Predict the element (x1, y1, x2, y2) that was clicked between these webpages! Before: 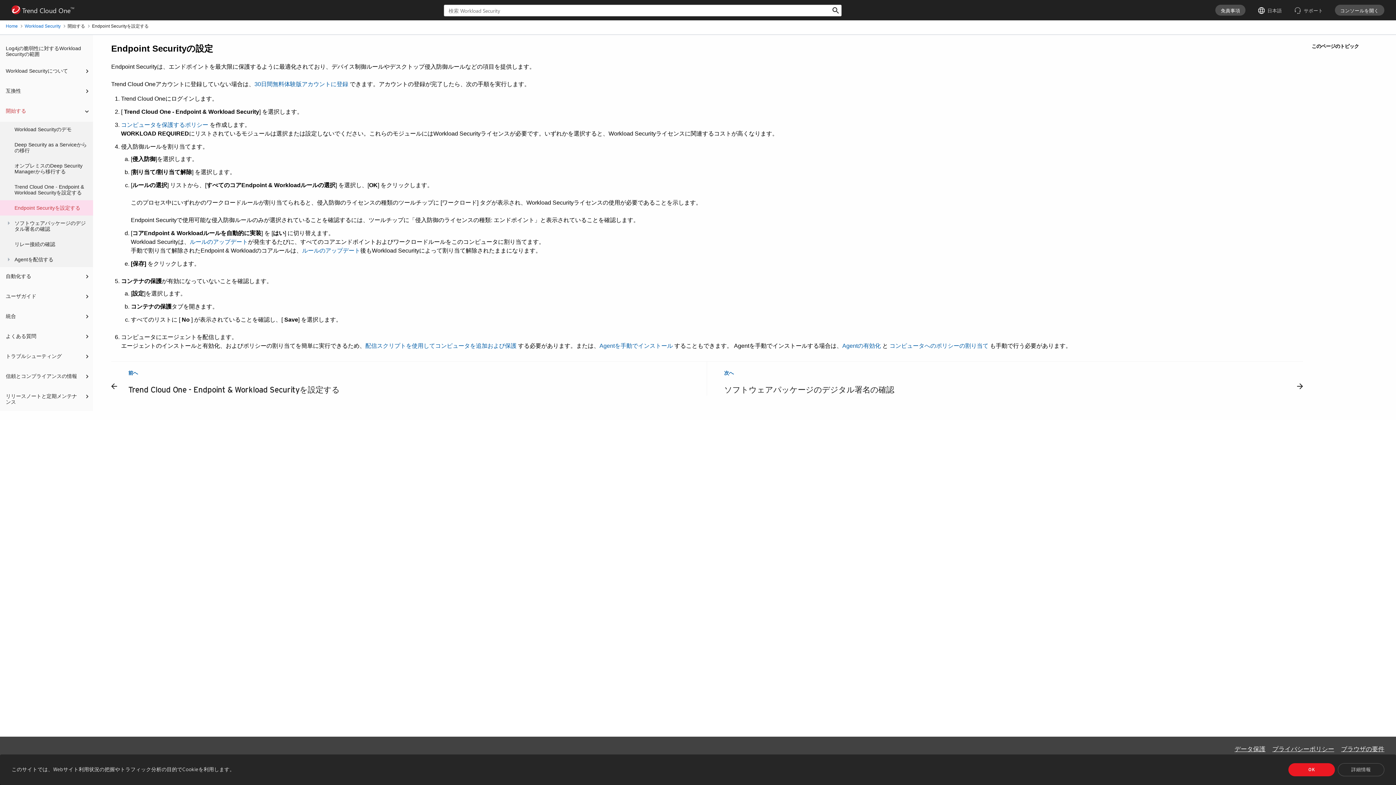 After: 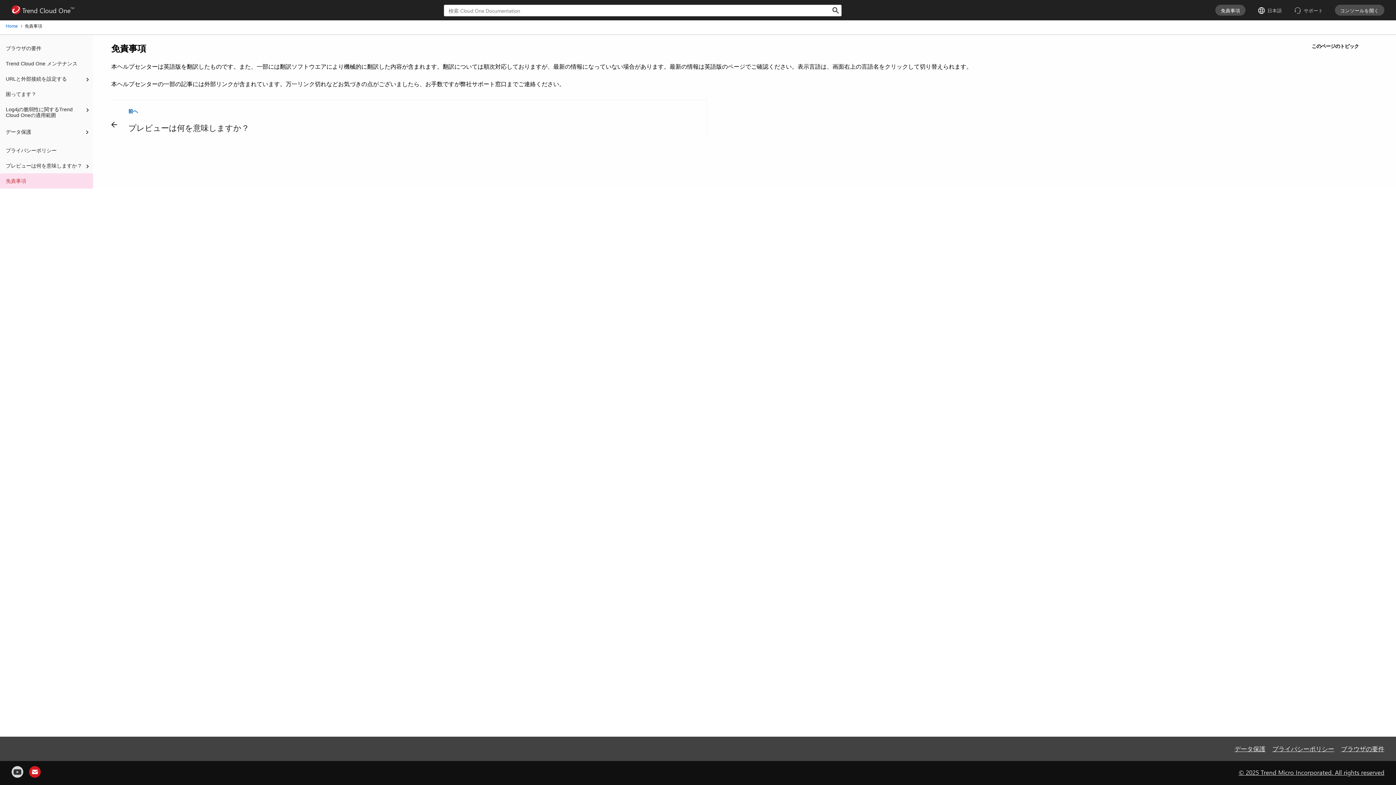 Action: label: 免責事項 bbox: (1215, 4, 1245, 15)